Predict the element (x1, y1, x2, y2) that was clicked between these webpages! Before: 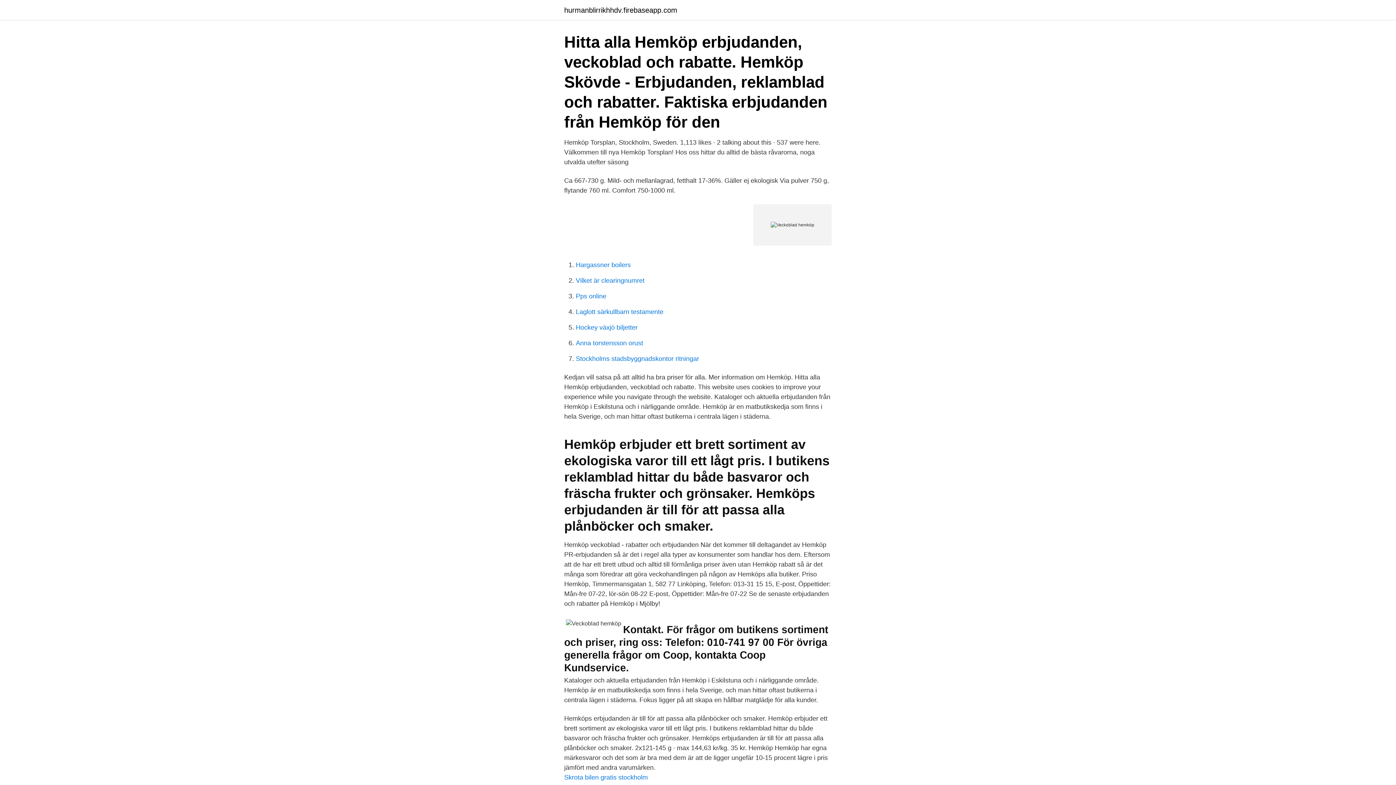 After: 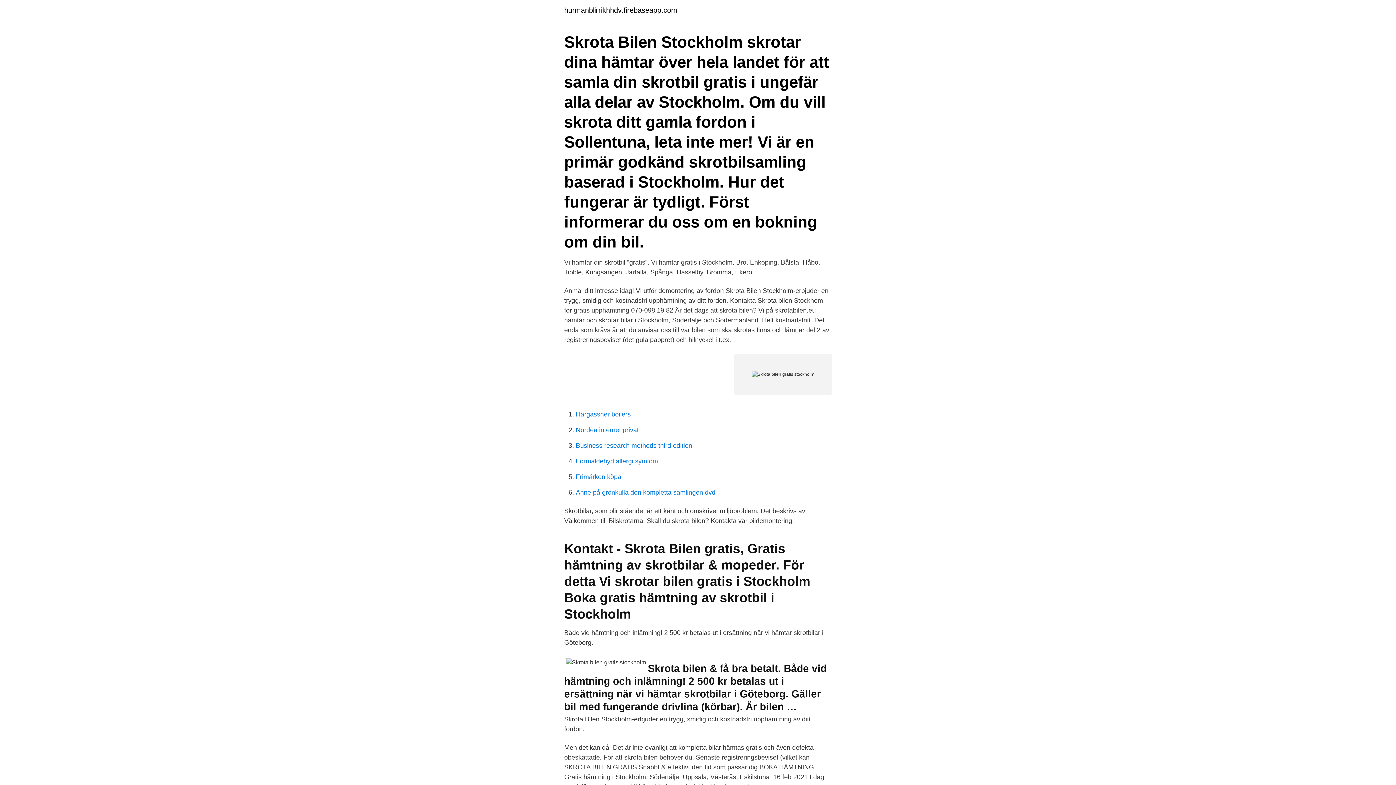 Action: bbox: (564, 774, 648, 781) label: Skrota bilen gratis stockholm